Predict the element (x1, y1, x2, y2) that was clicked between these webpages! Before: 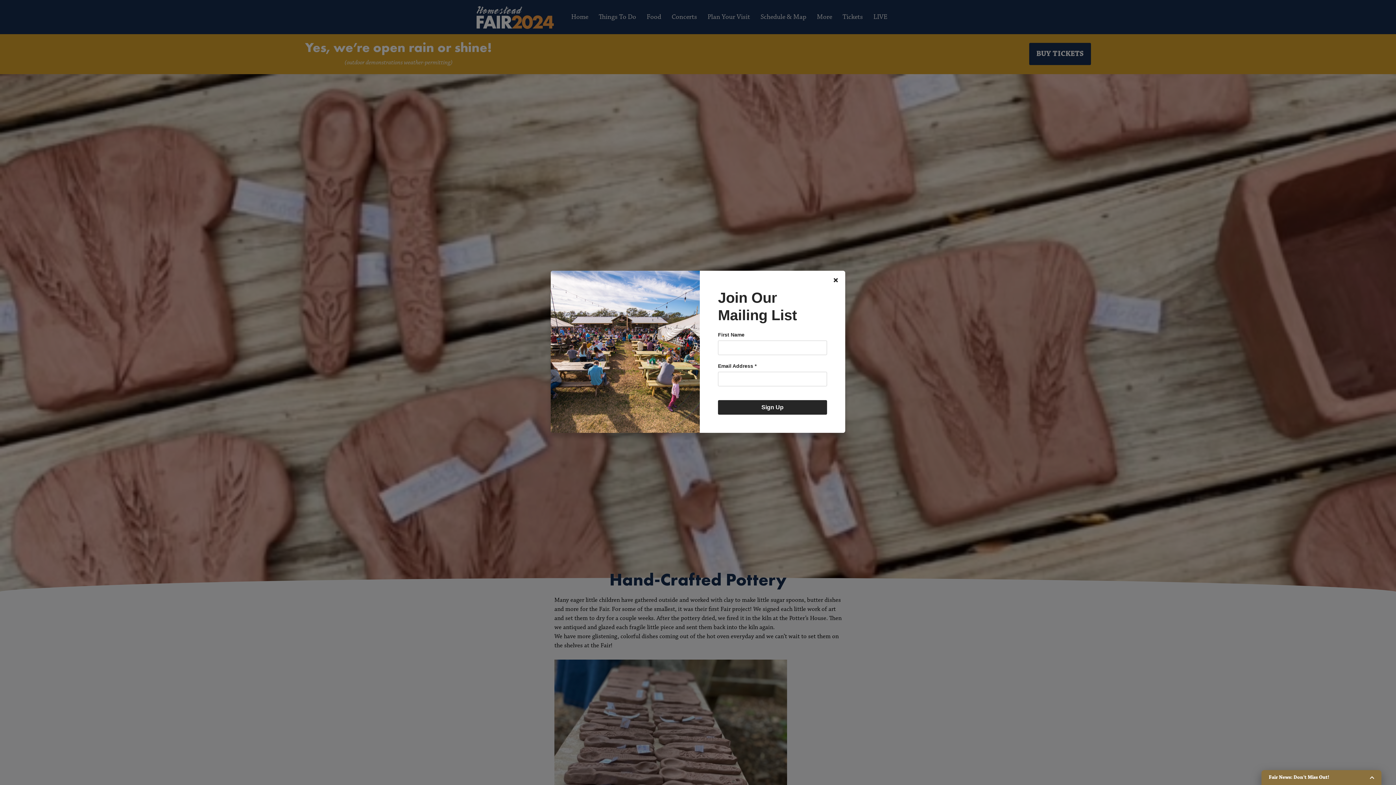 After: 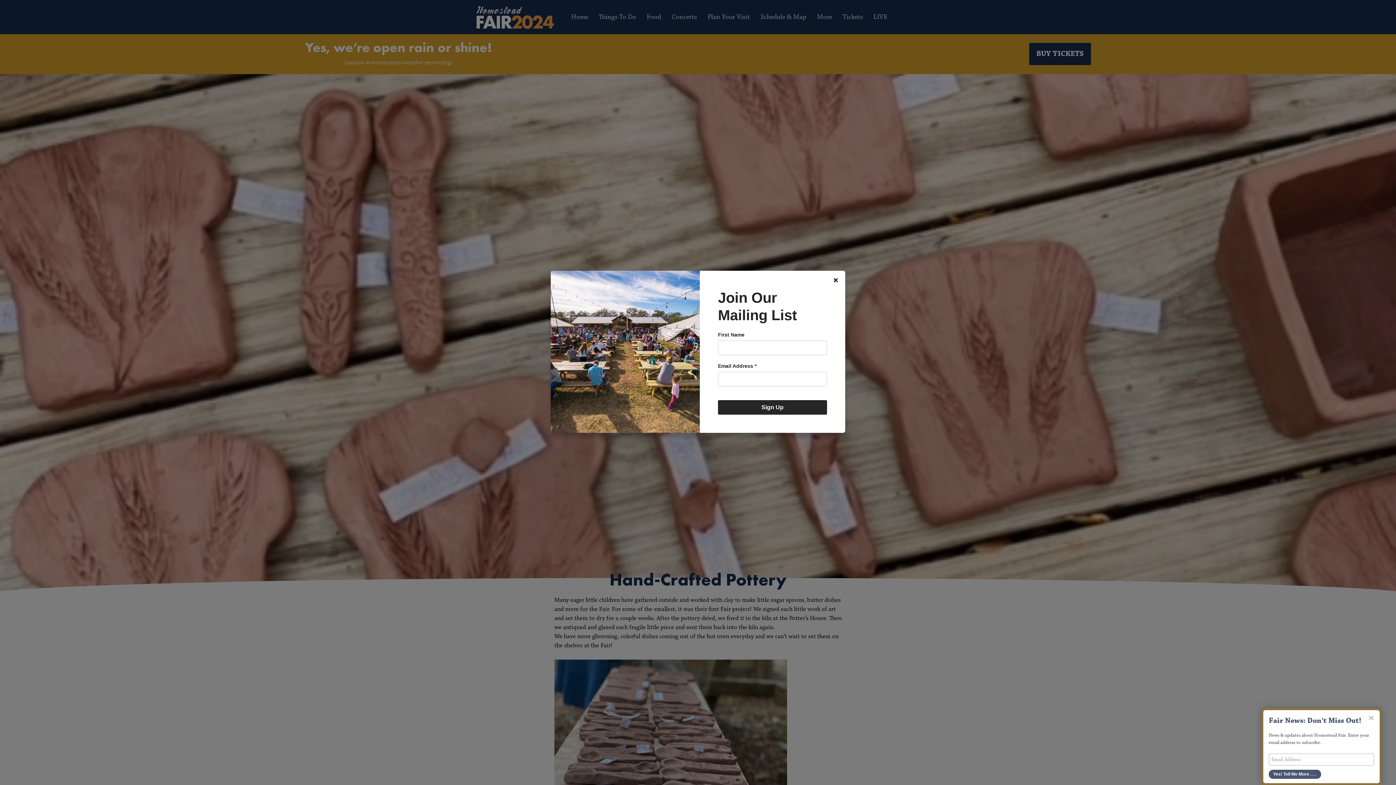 Action: label: Fair News: Don't Miss Out! bbox: (1261, 770, 1381, 785)